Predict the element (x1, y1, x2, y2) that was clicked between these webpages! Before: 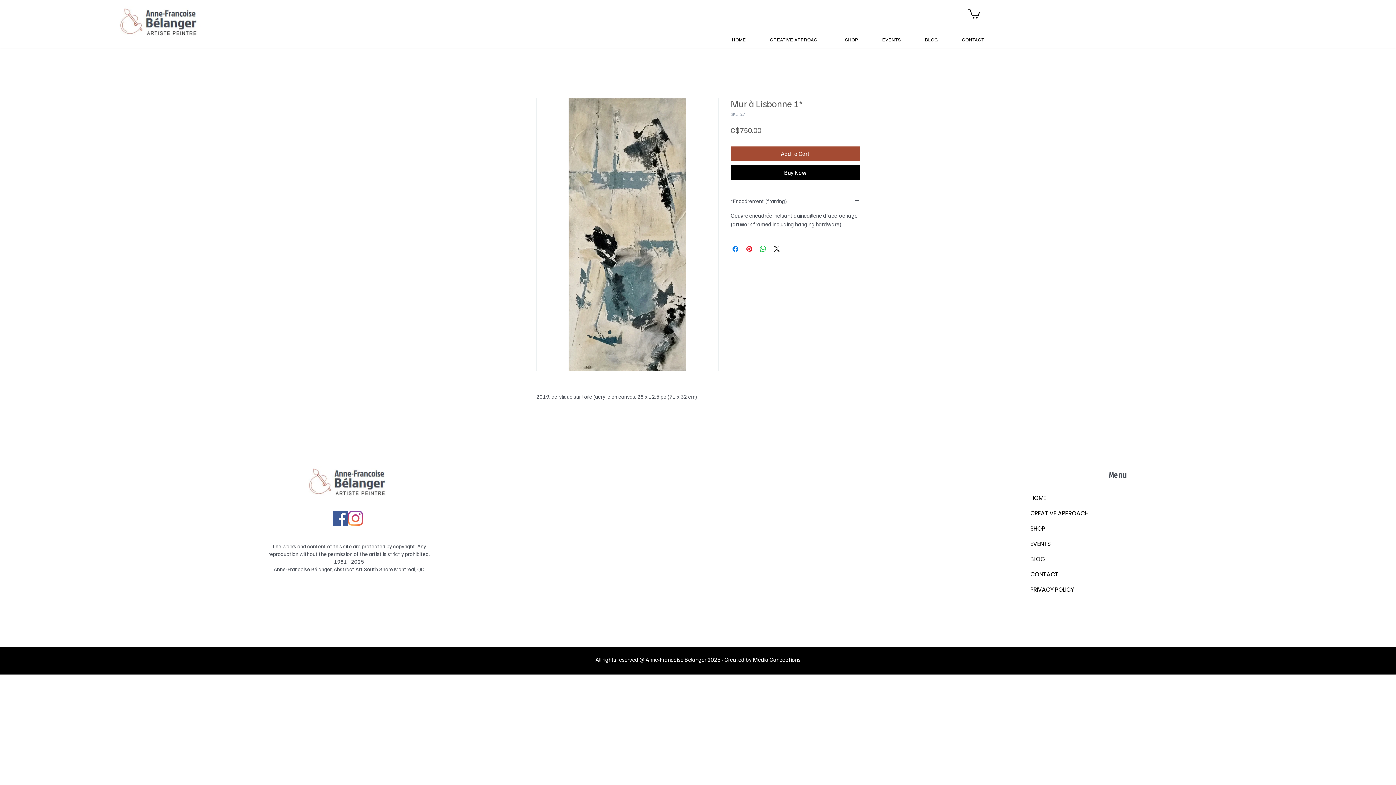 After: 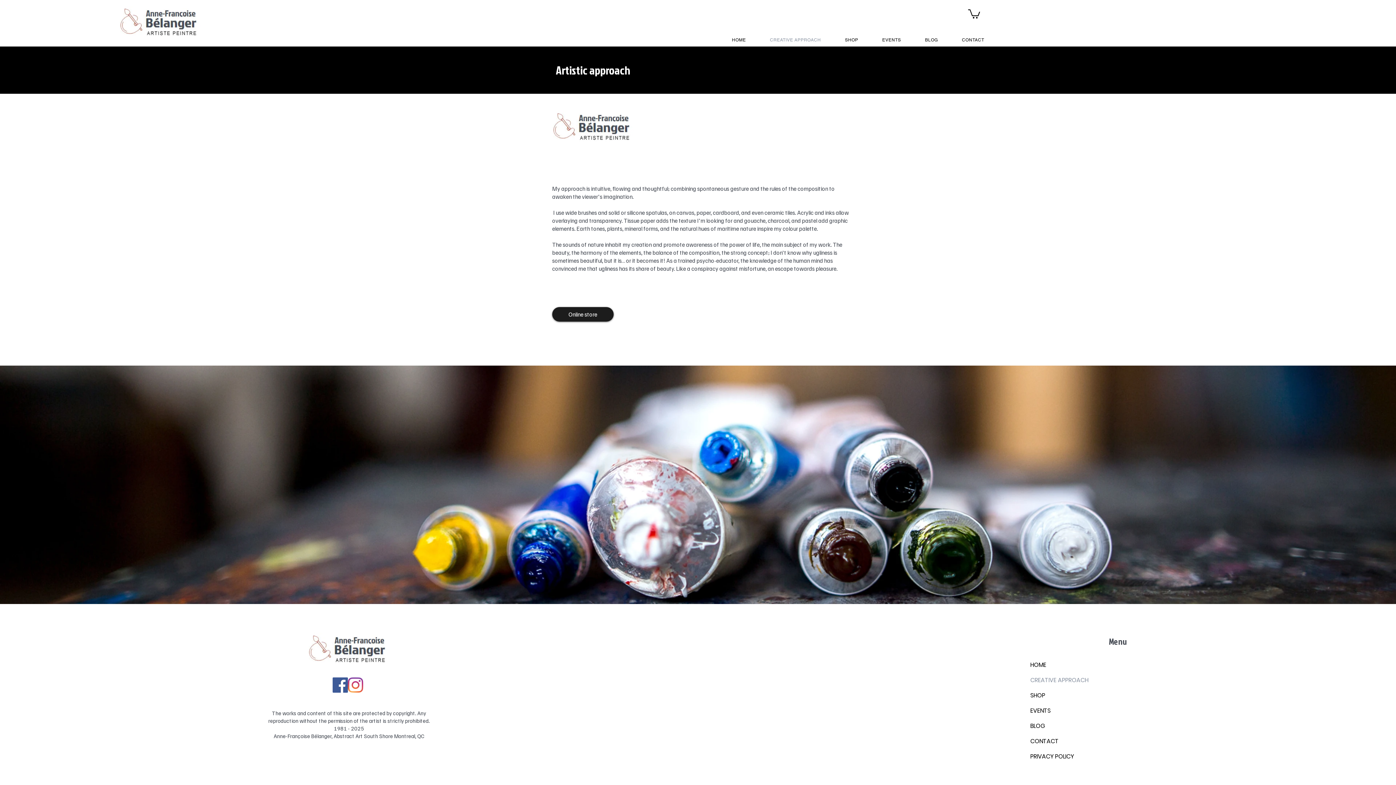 Action: bbox: (1030, 506, 1126, 521) label: CREATIVE APPROACH